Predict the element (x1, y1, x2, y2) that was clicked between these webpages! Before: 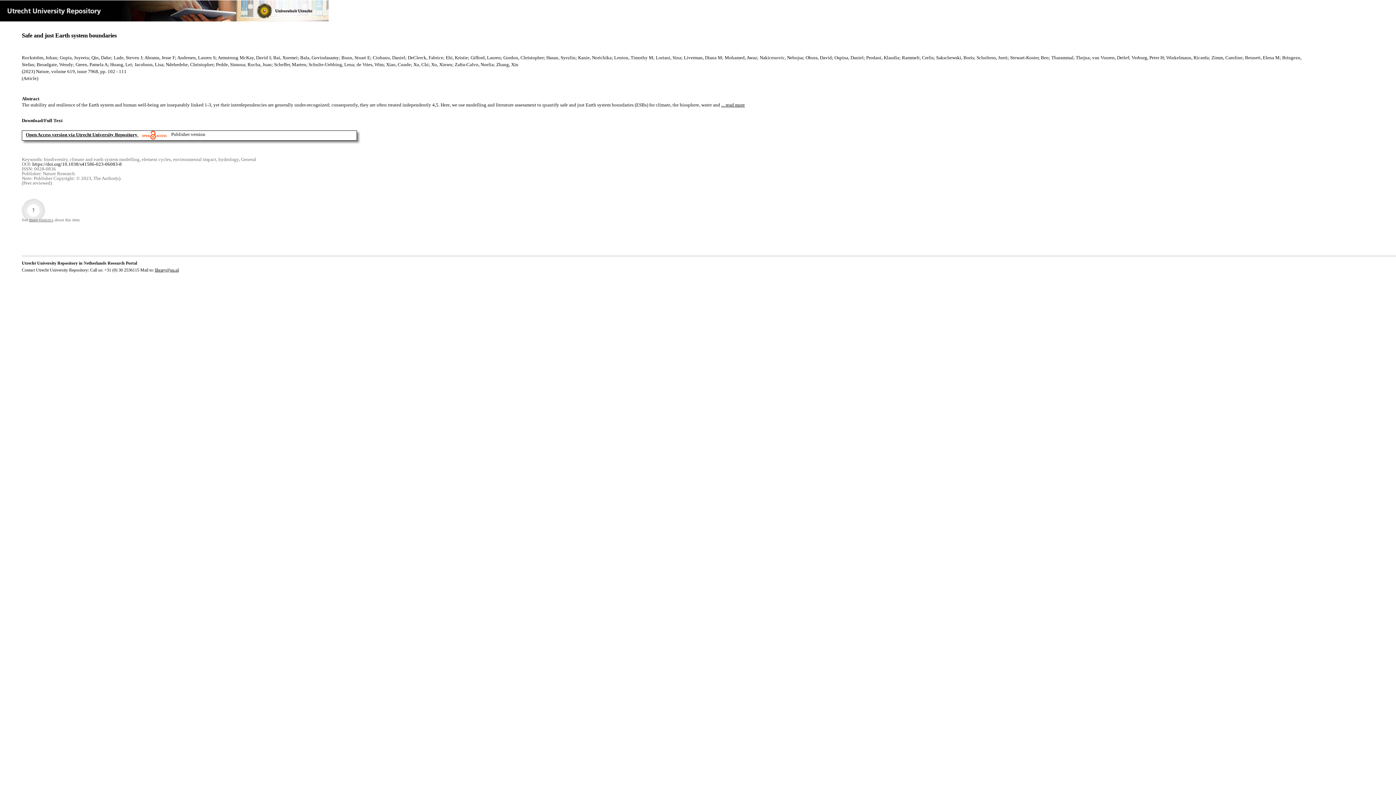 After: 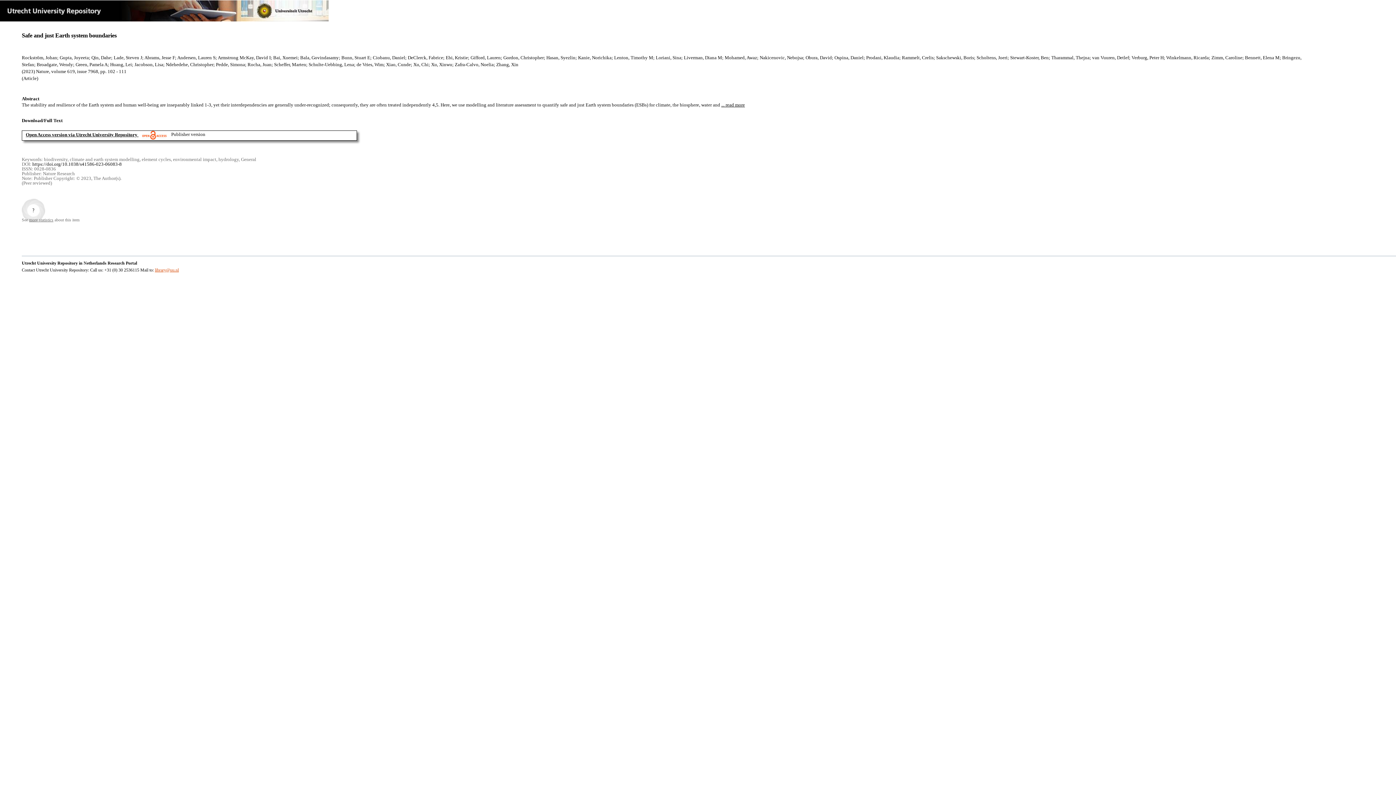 Action: bbox: (154, 267, 178, 272) label: library@uu.nl